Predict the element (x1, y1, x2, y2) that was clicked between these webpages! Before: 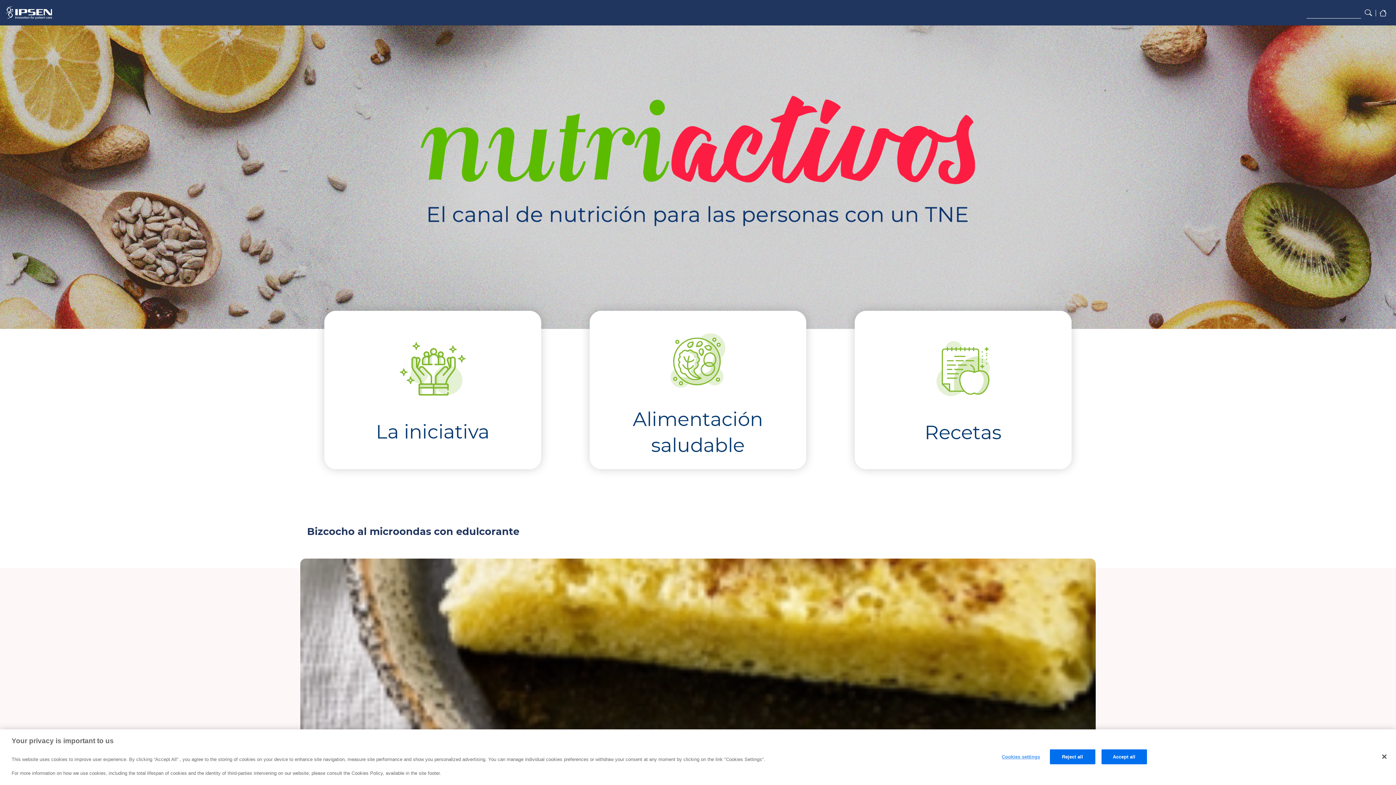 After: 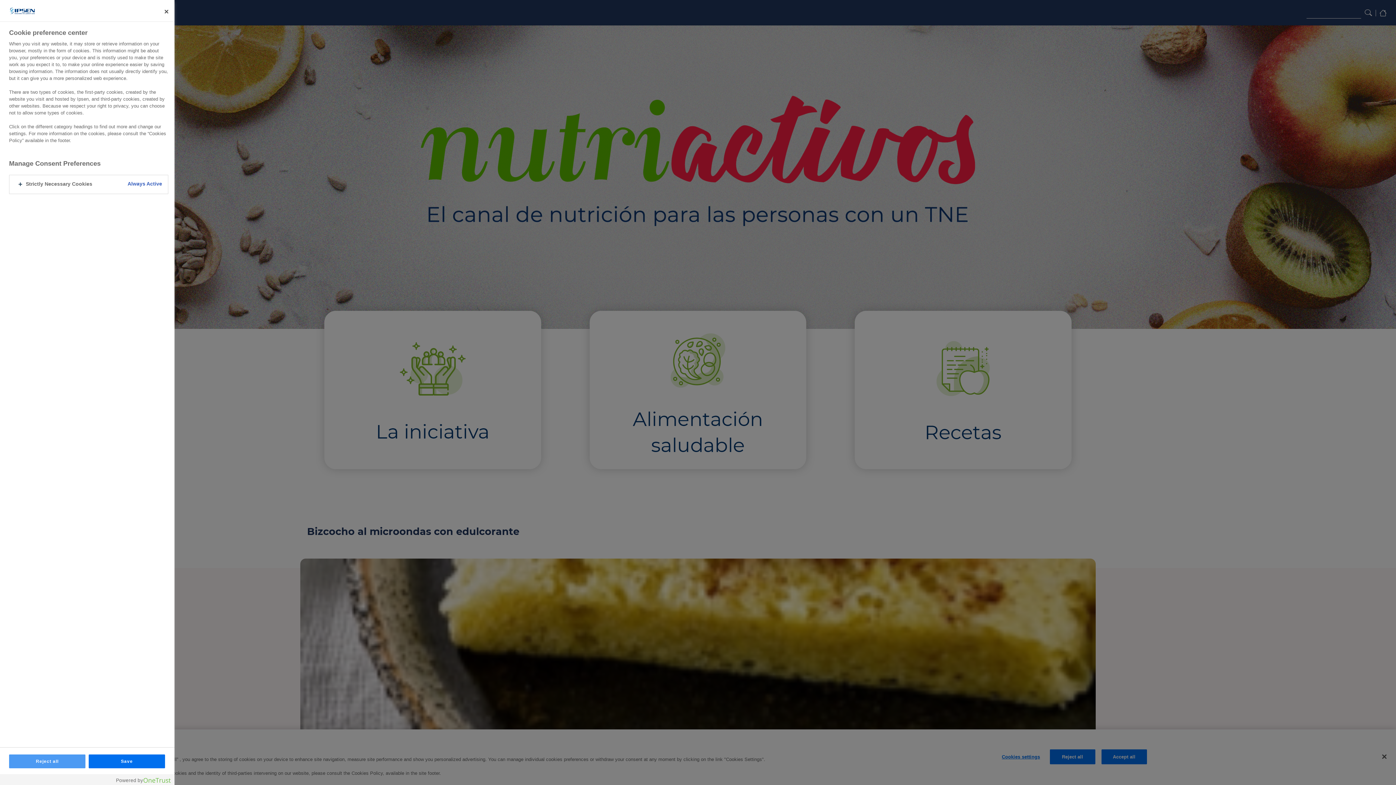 Action: bbox: (998, 750, 1043, 764) label: Cookies settings